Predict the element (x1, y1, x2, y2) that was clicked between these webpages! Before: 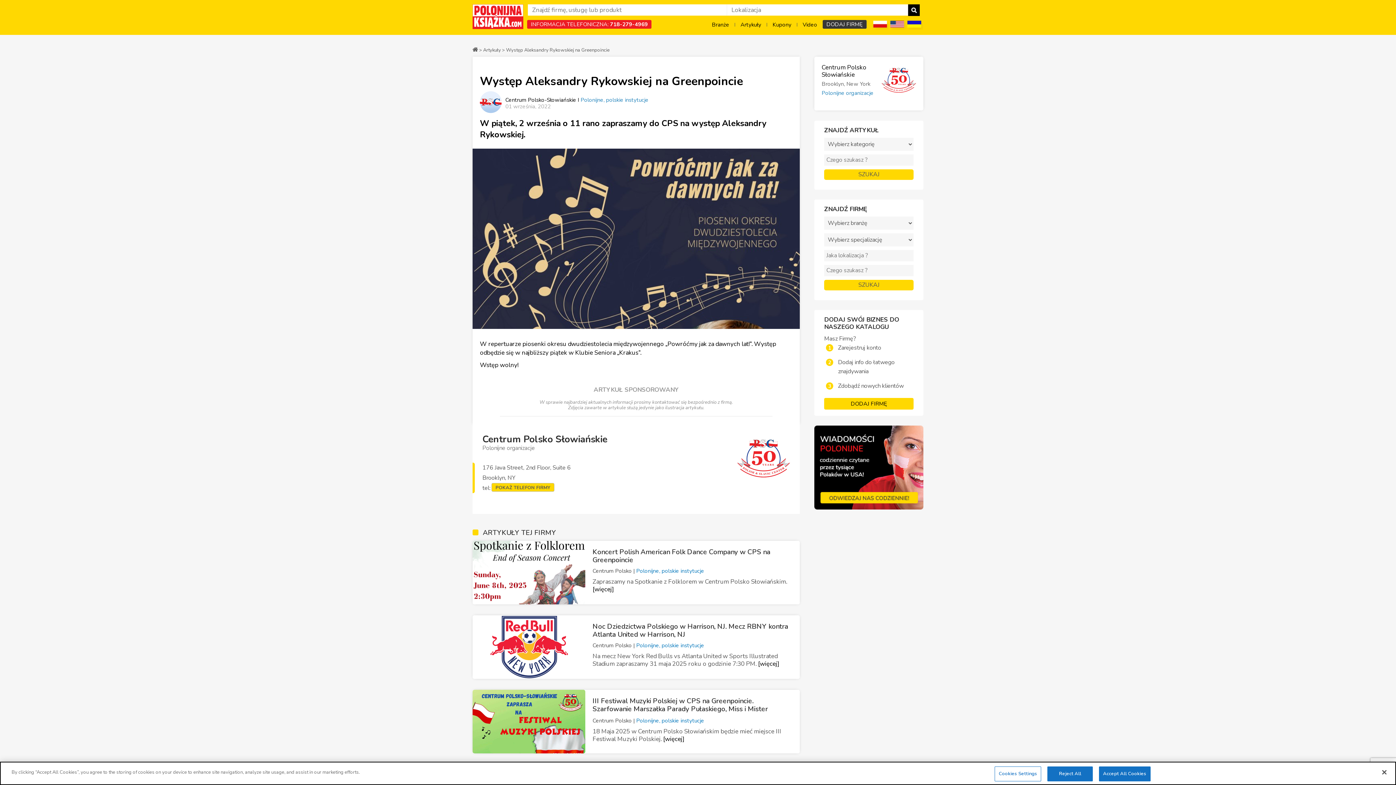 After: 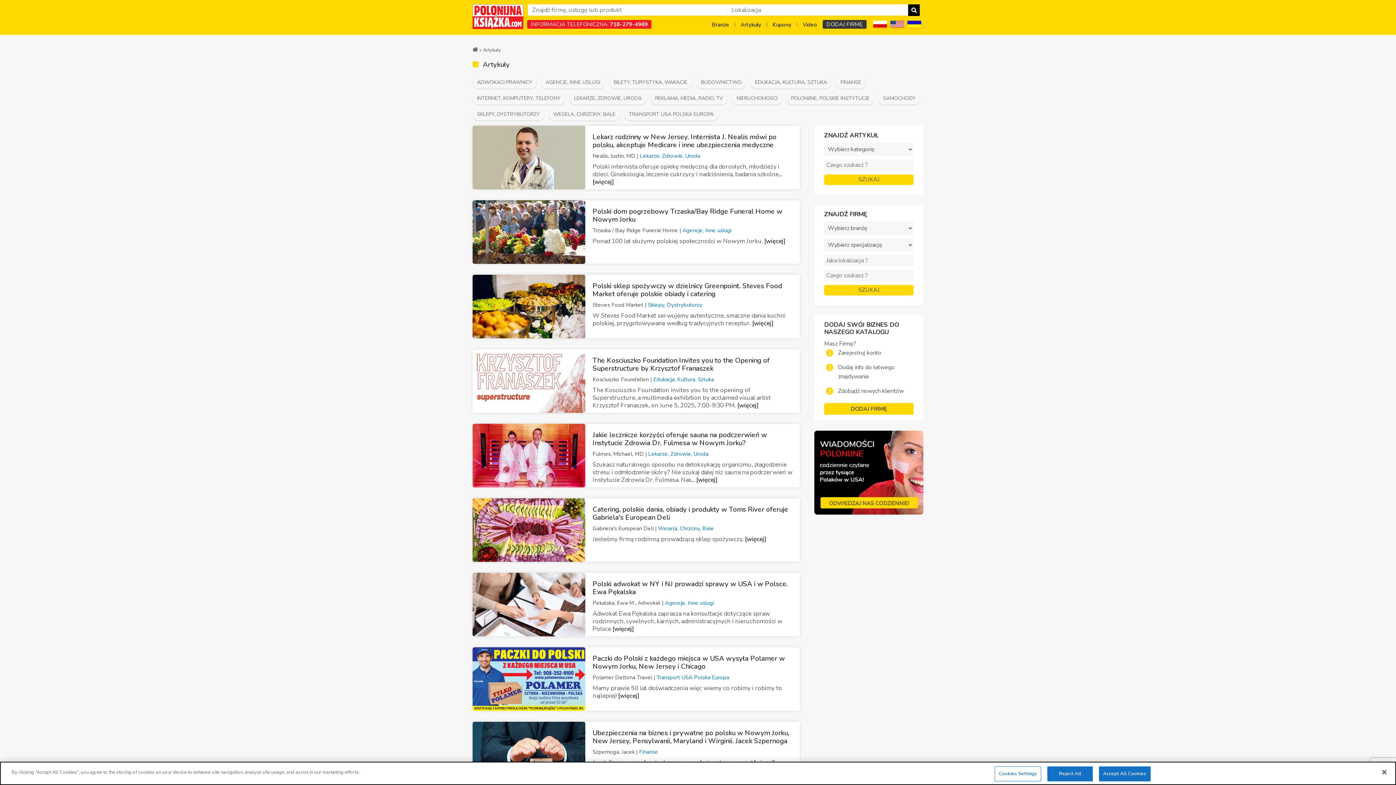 Action: label: Artykuły bbox: (740, 22, 767, 26)